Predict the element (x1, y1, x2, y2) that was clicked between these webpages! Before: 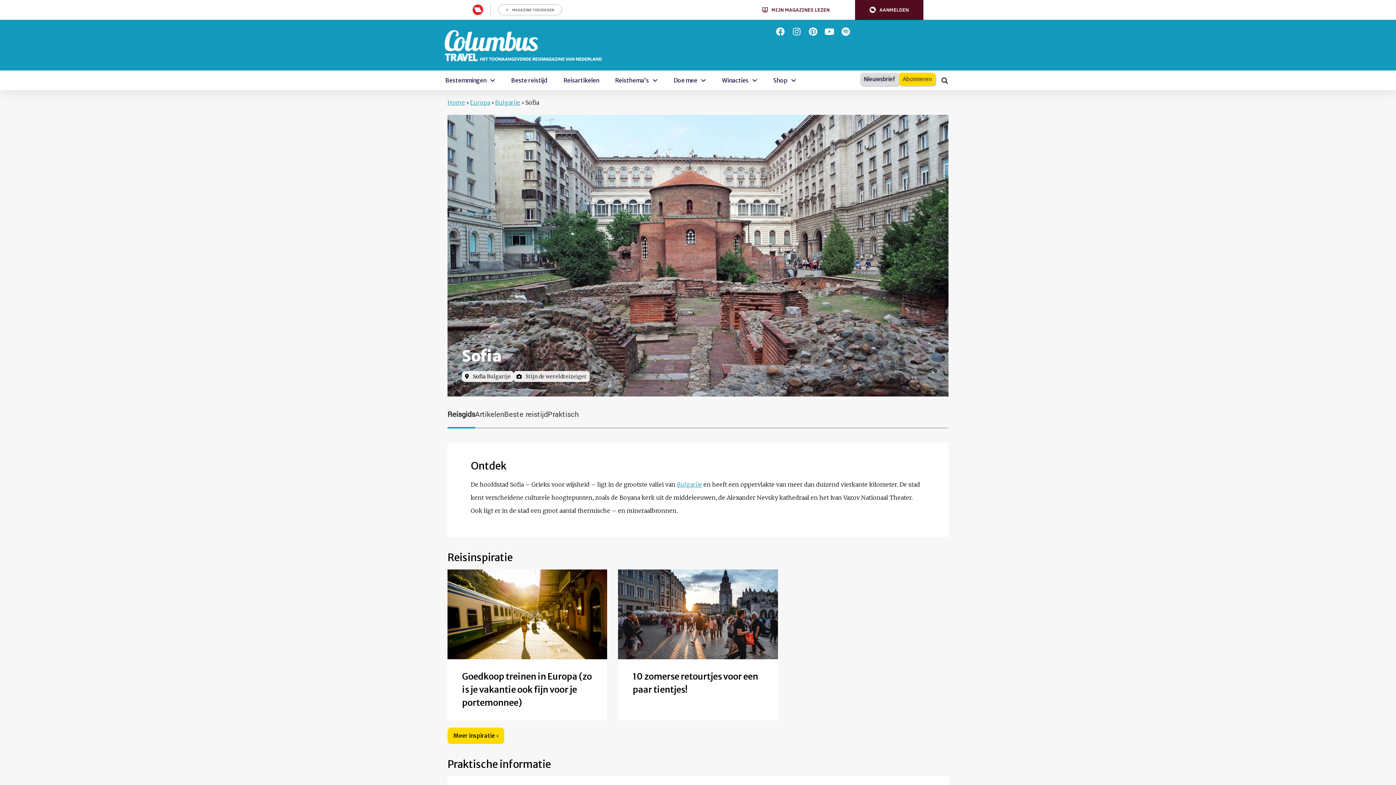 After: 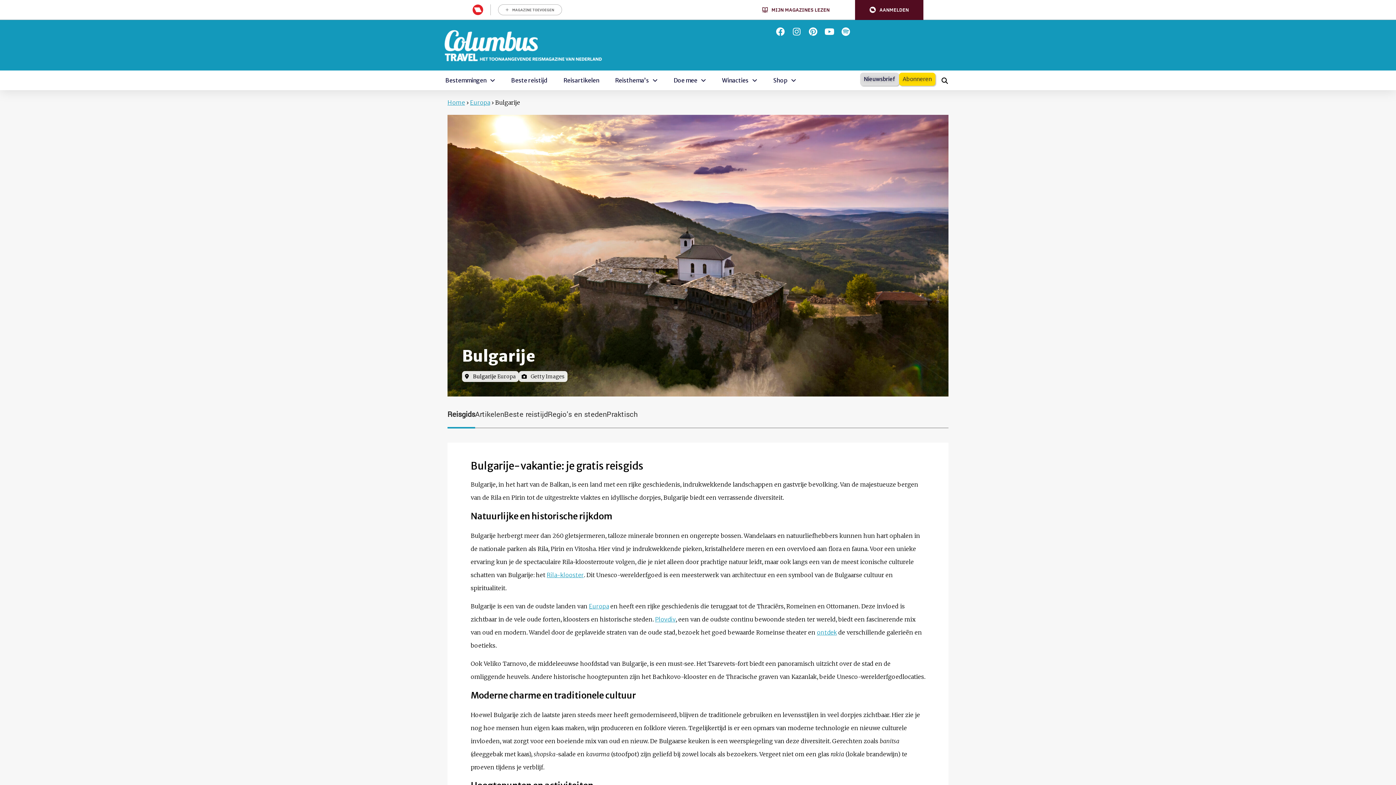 Action: bbox: (495, 98, 520, 106) label: Bulgarije